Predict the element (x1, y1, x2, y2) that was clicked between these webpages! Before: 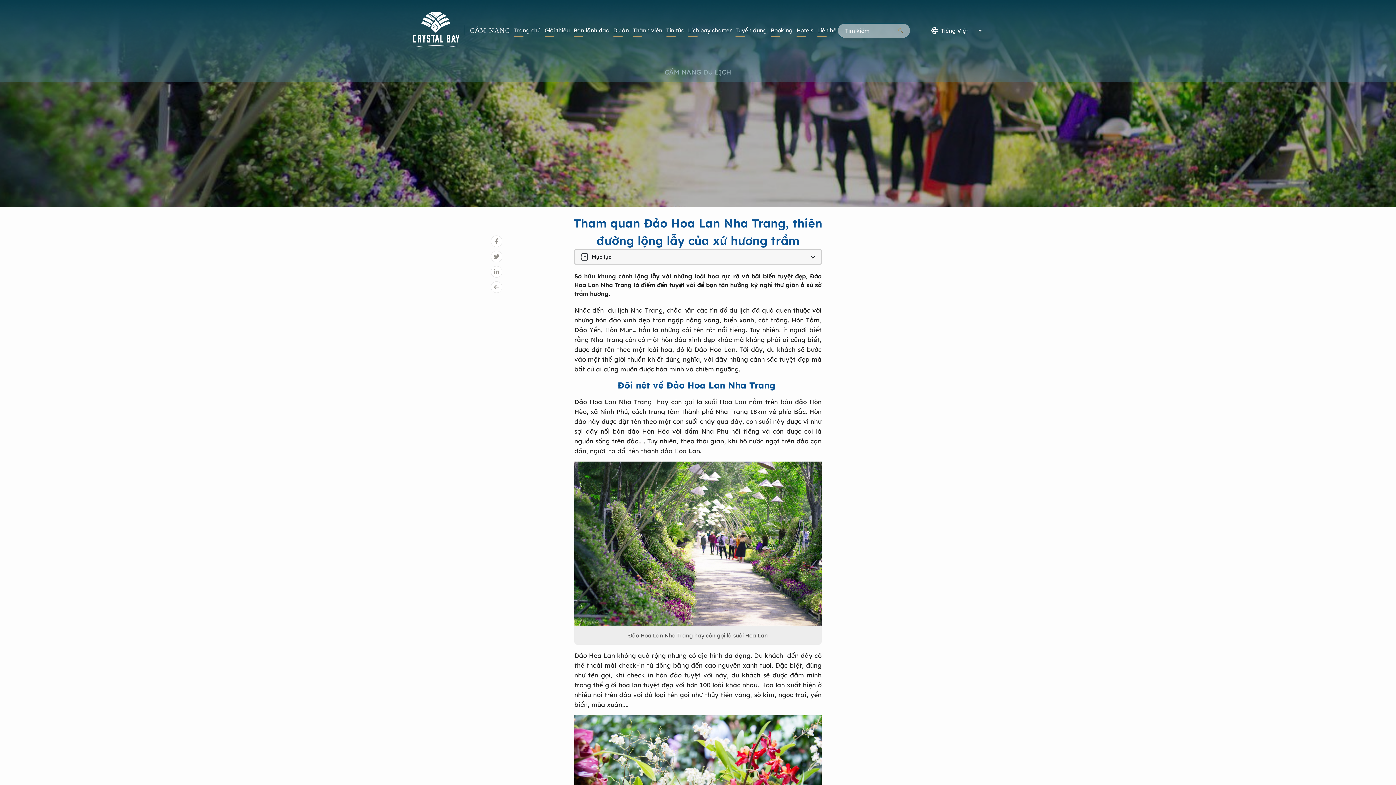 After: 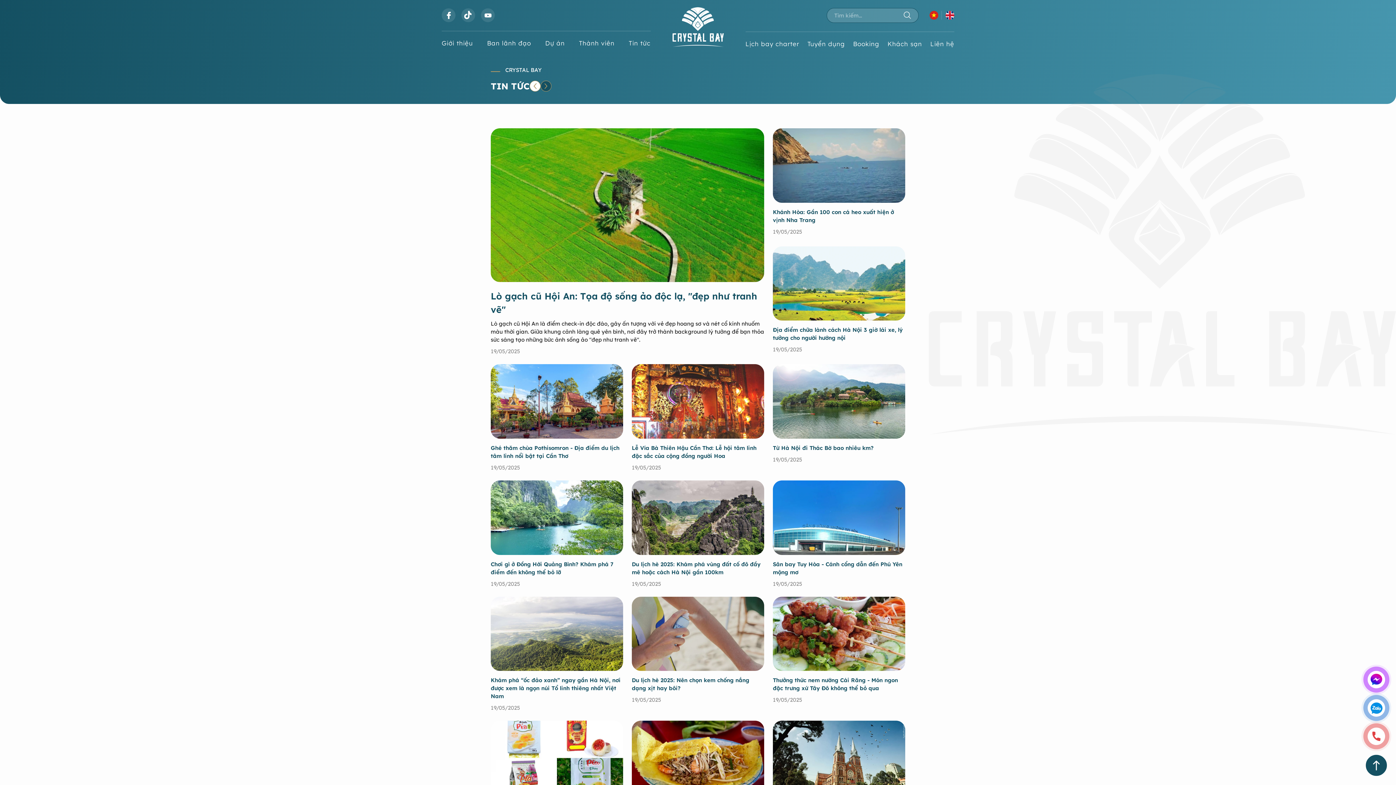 Action: bbox: (666, 26, 684, 34) label: Tin tức